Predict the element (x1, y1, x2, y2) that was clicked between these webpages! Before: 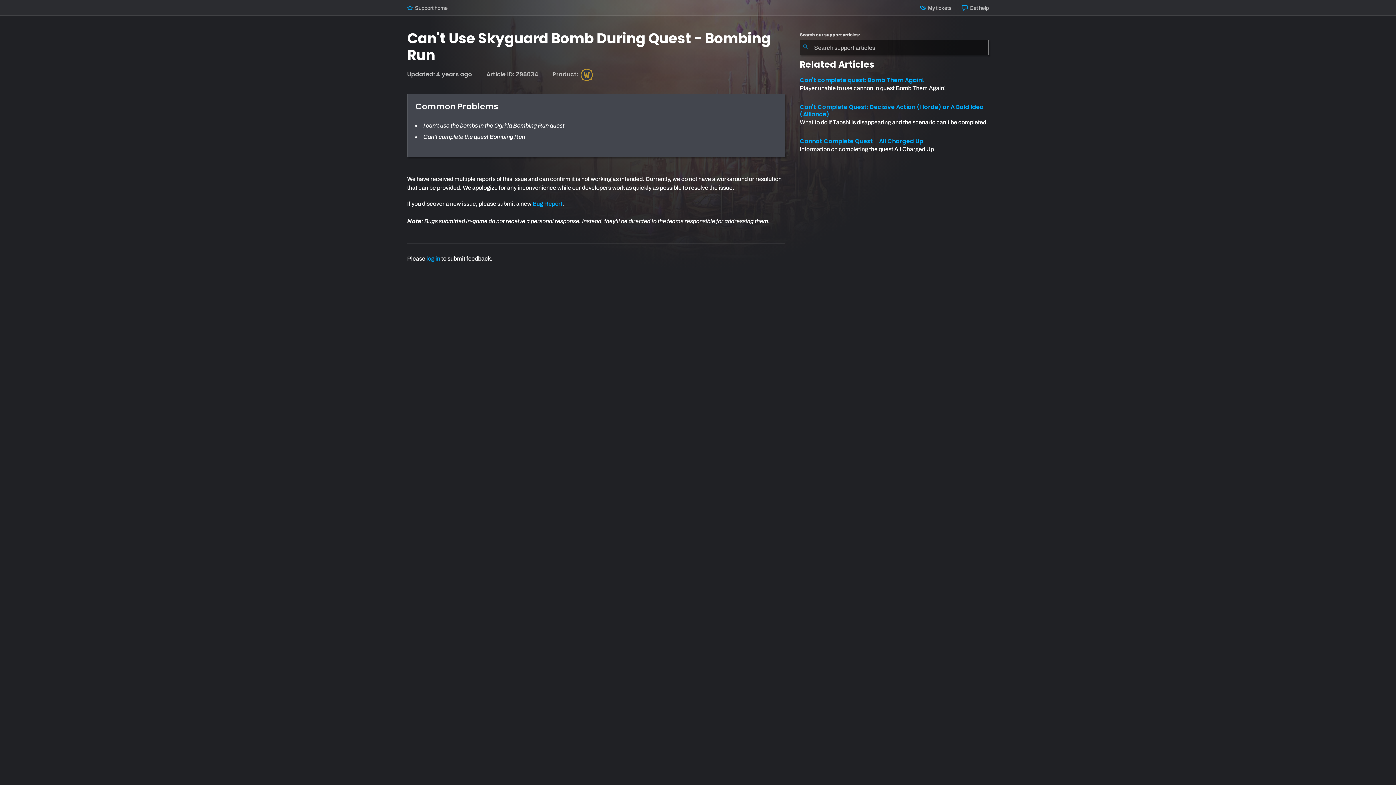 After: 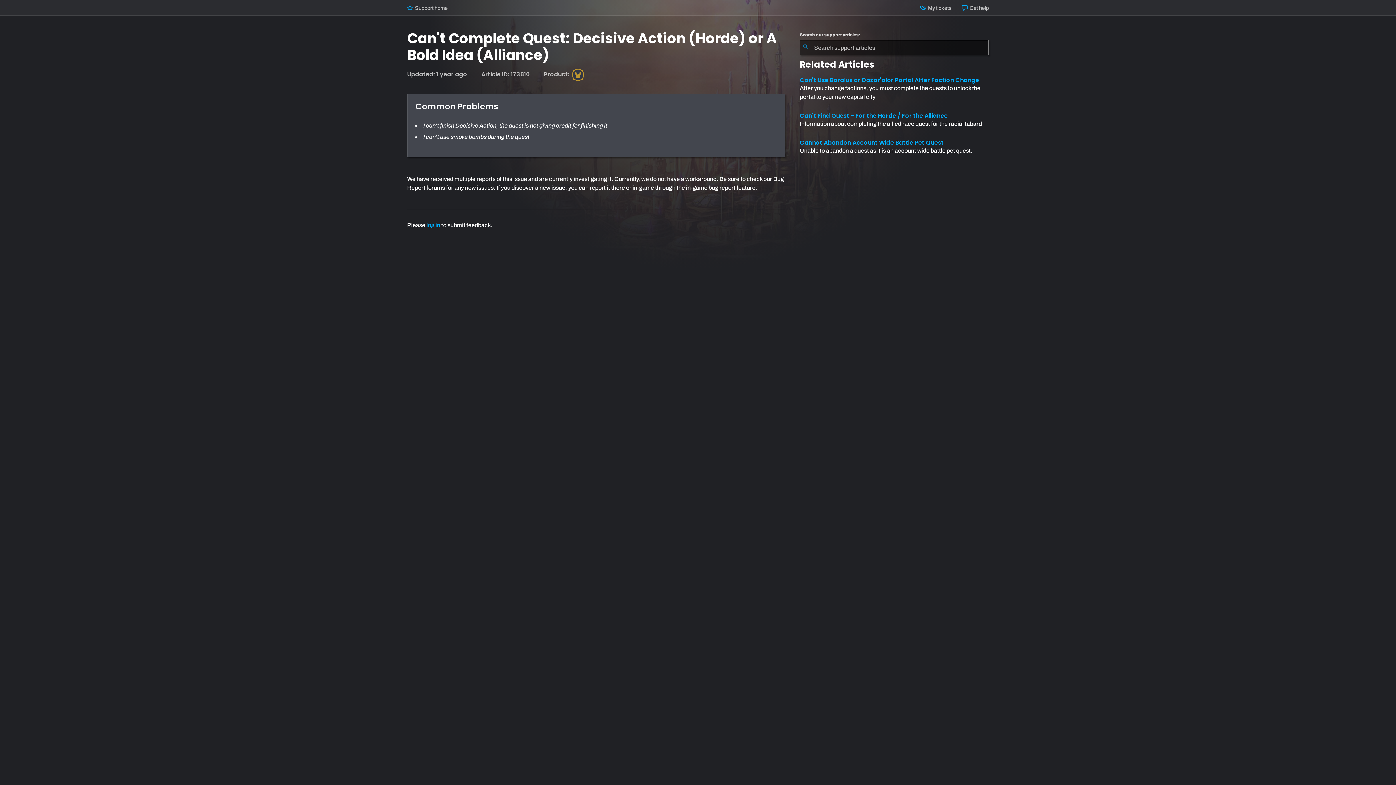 Action: bbox: (800, 103, 984, 118) label: Can't Complete Quest: Decisive Action (Horde) or A Bold Idea (Alliance)